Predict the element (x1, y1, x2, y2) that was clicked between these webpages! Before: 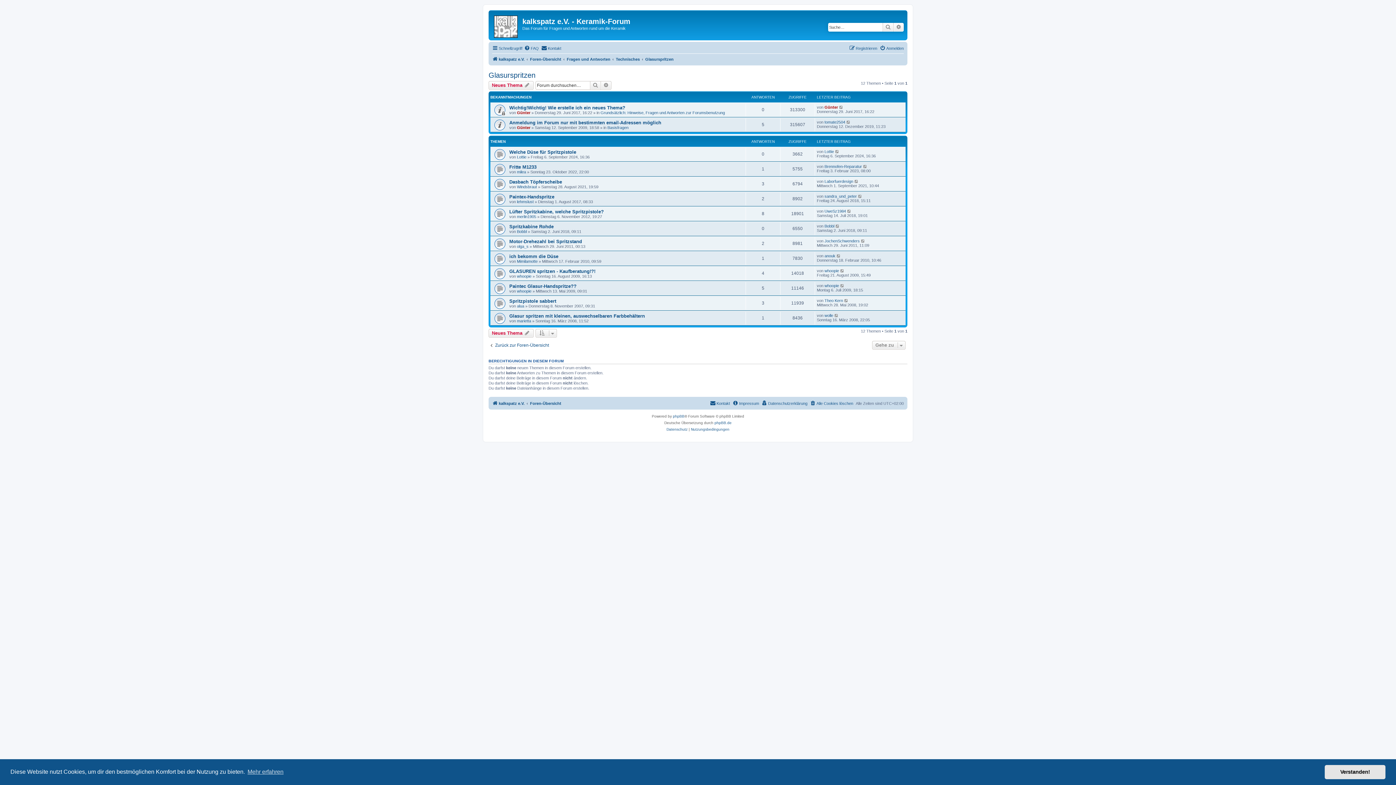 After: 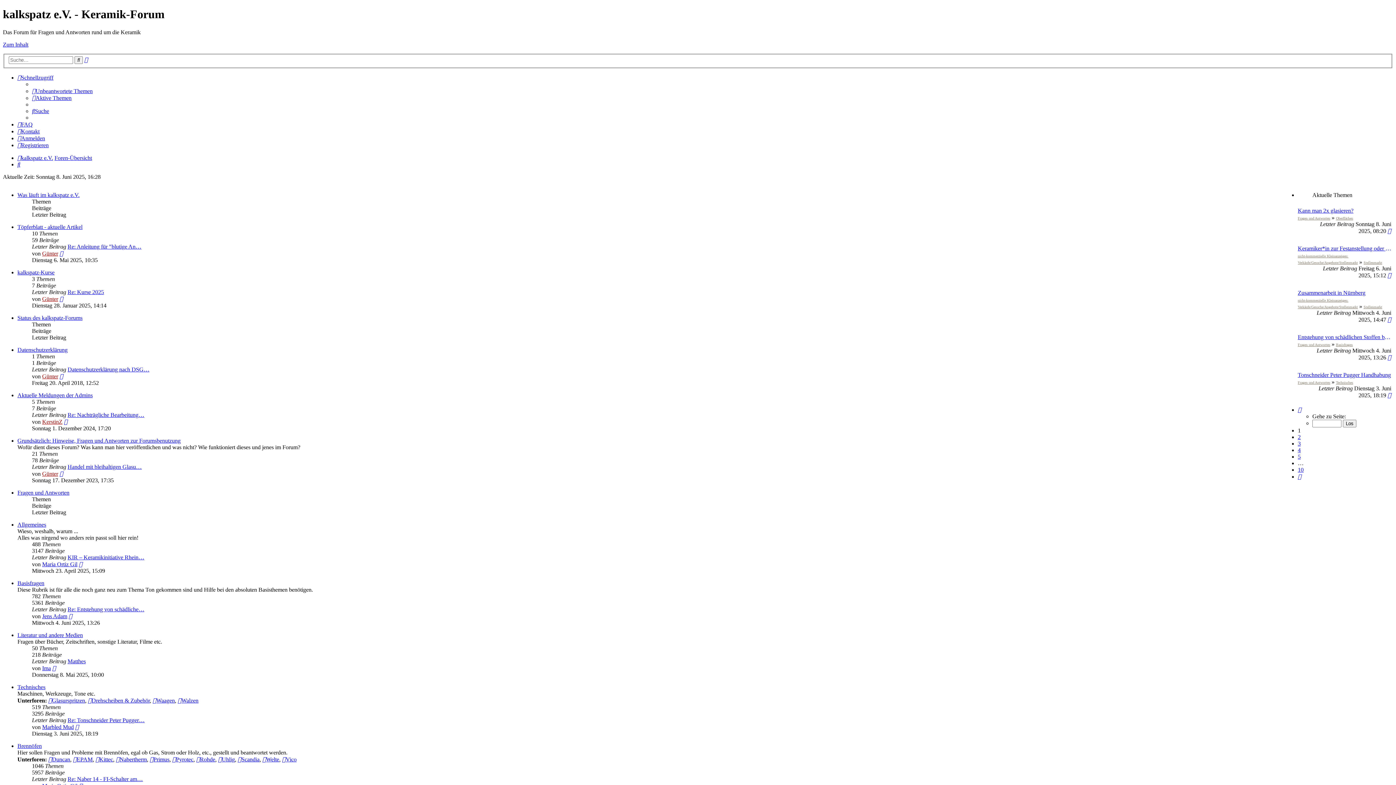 Action: label: Foren-Übersicht bbox: (530, 54, 561, 63)